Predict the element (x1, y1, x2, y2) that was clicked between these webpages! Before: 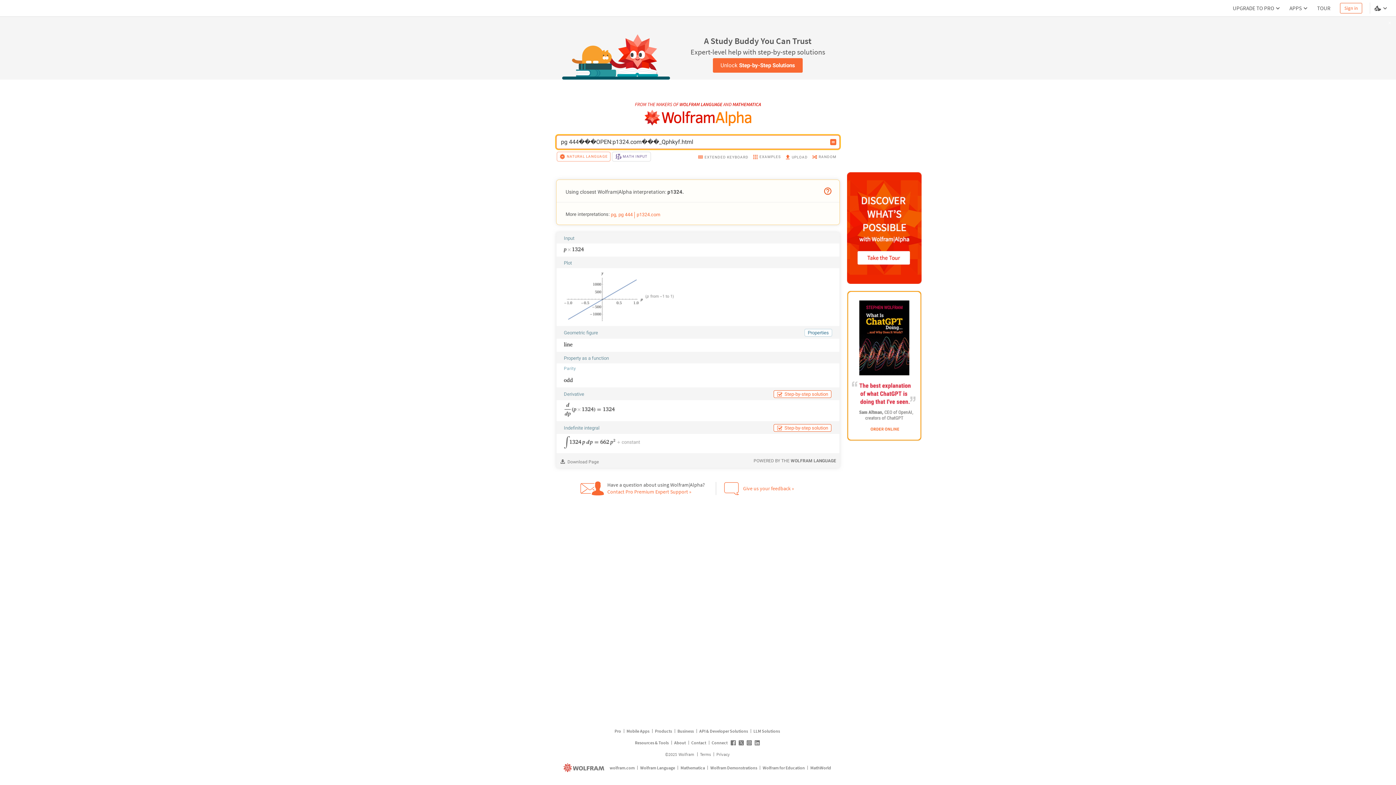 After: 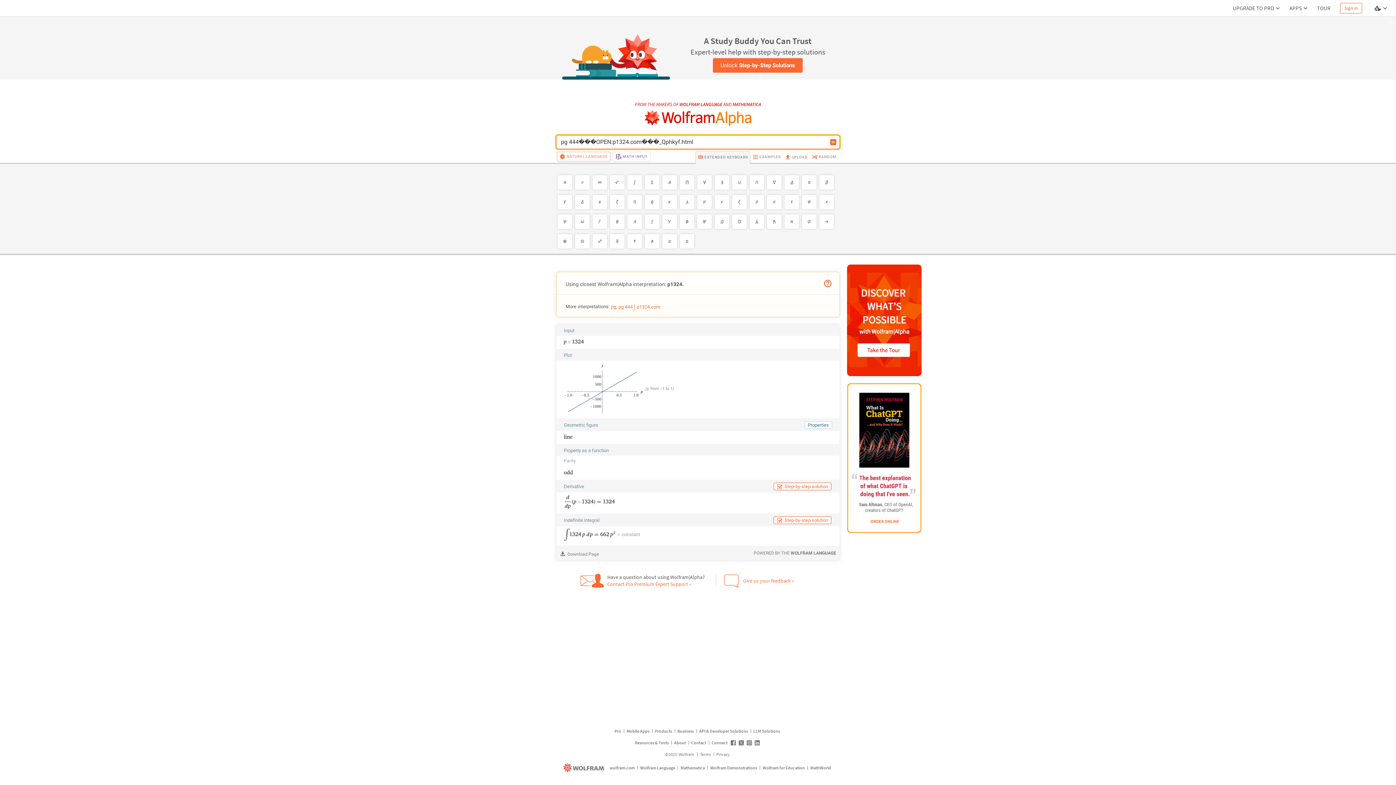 Action: bbox: (695, 151, 750, 164) label: EXTENDED KEYBOARD